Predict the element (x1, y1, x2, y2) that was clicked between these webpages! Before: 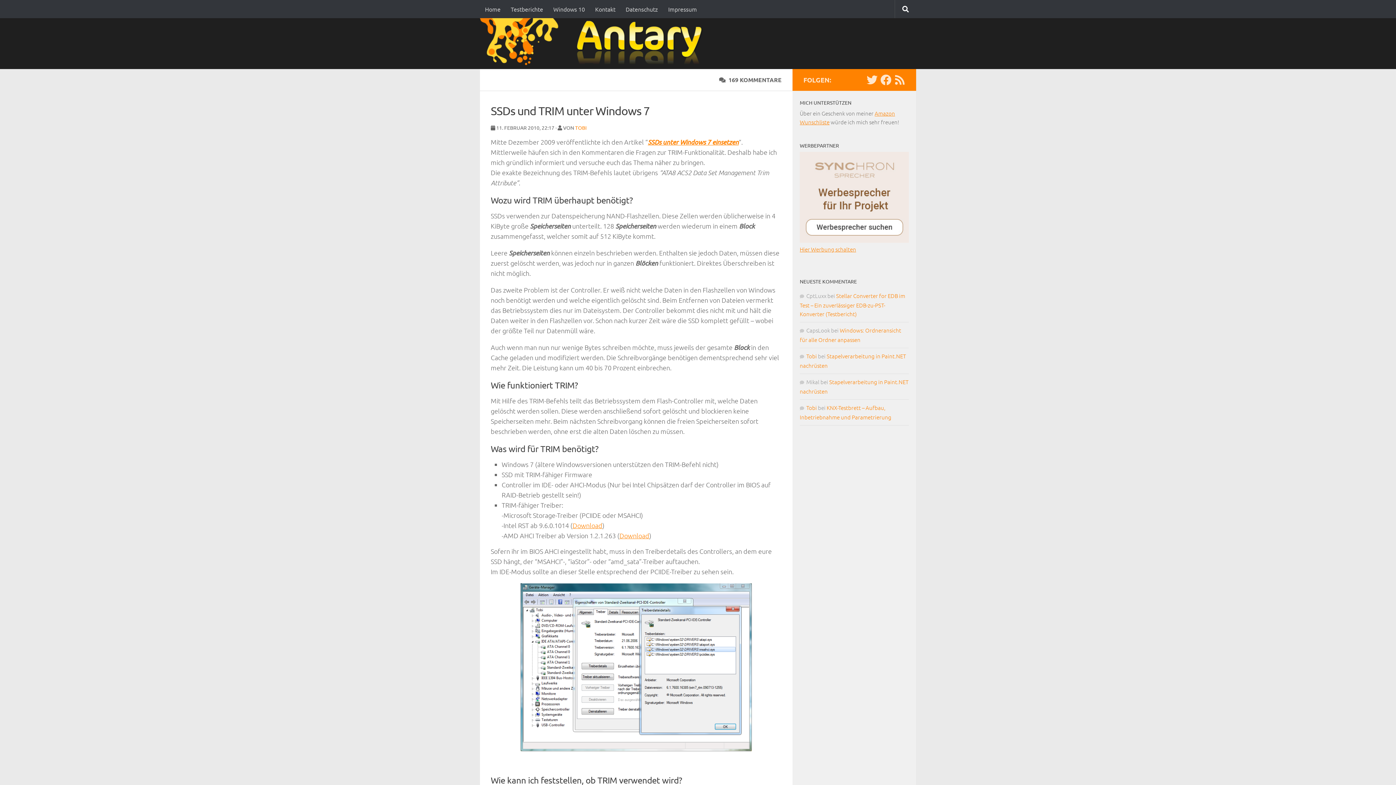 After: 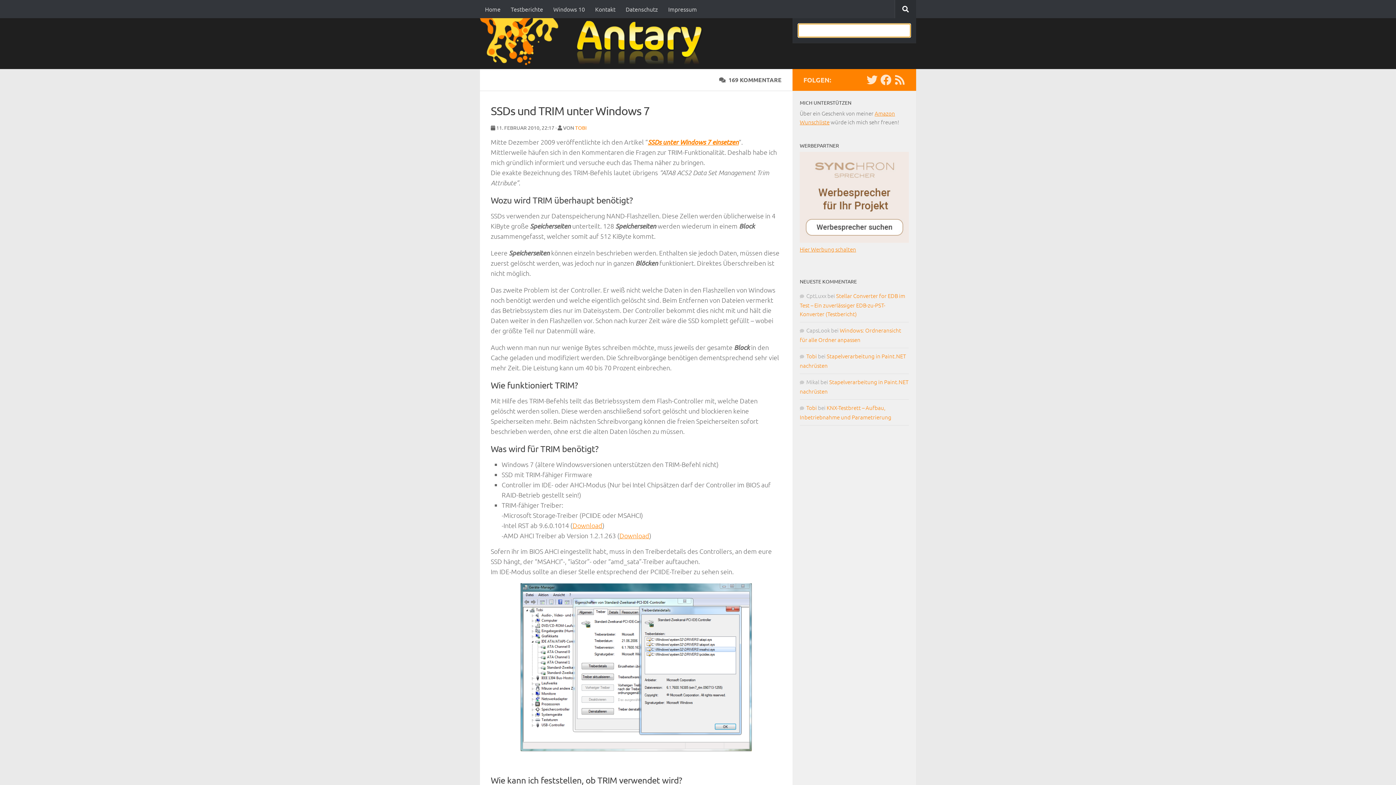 Action: bbox: (895, 0, 916, 18)